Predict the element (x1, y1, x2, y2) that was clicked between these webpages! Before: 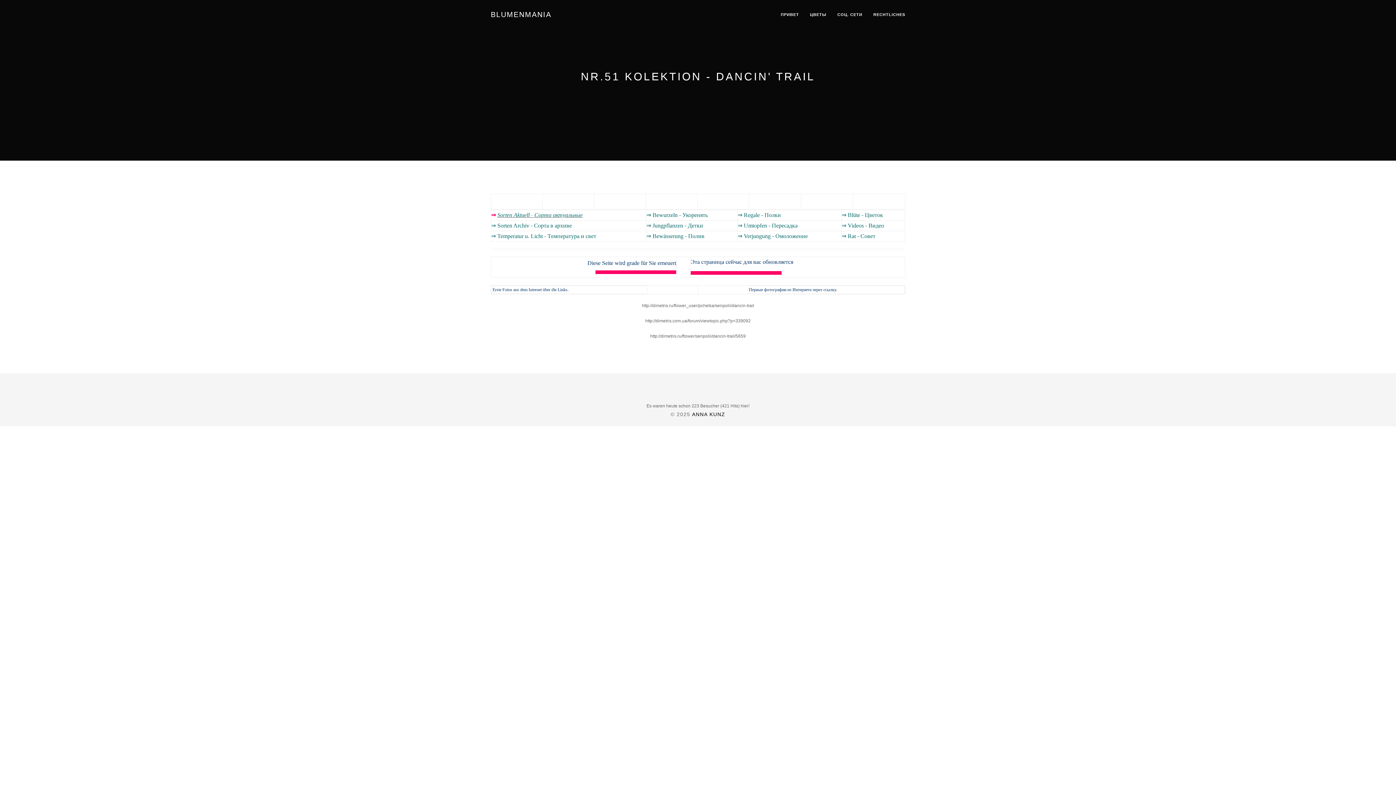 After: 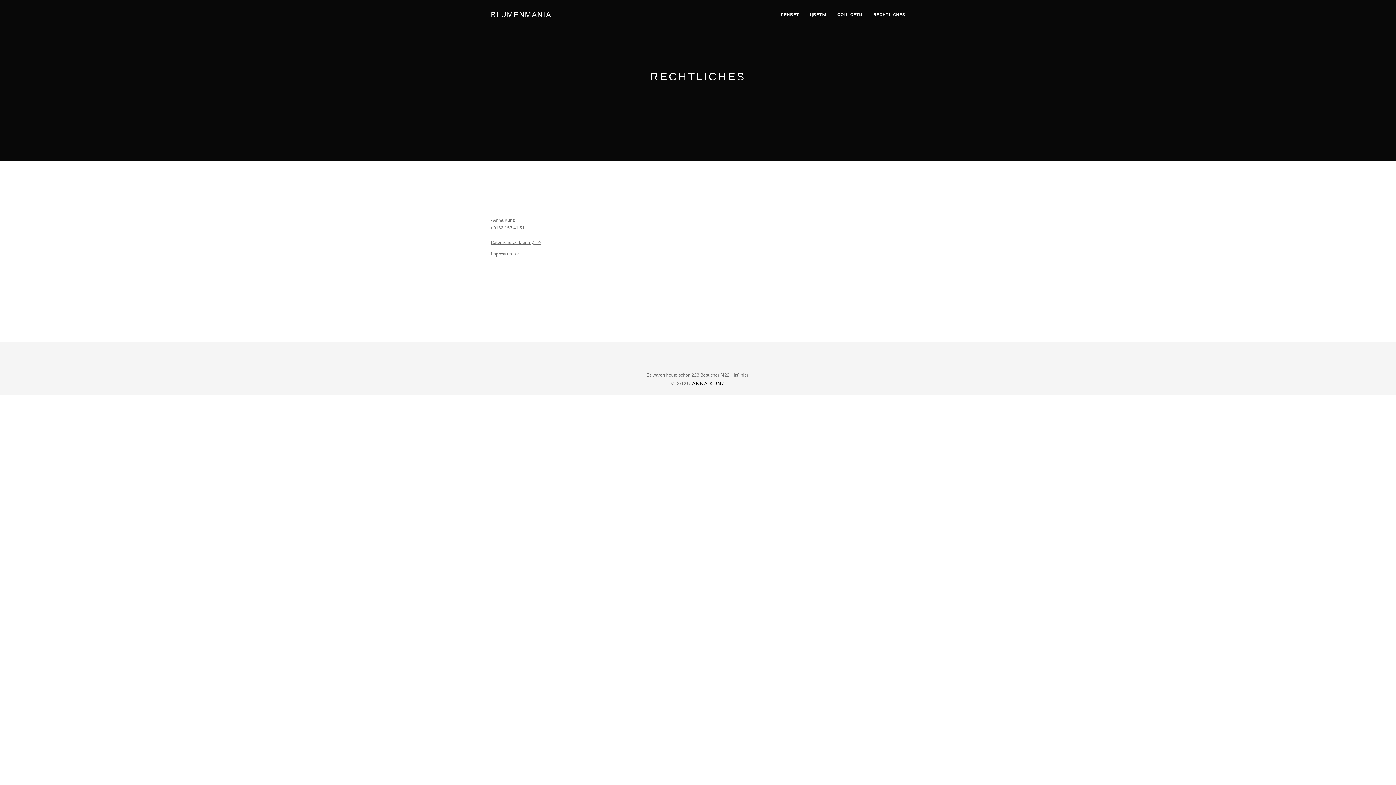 Action: label: RECHTLICHES bbox: (868, 5, 910, 23)